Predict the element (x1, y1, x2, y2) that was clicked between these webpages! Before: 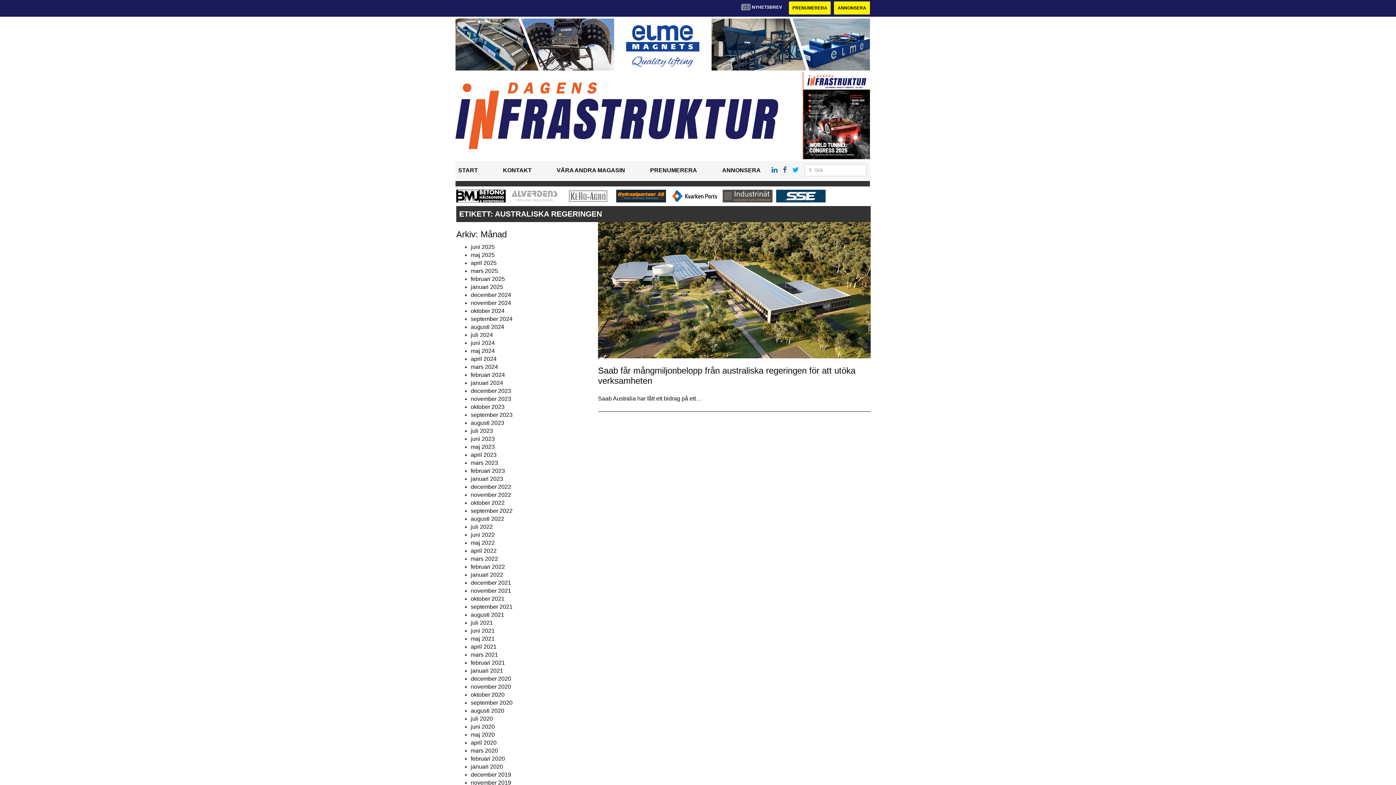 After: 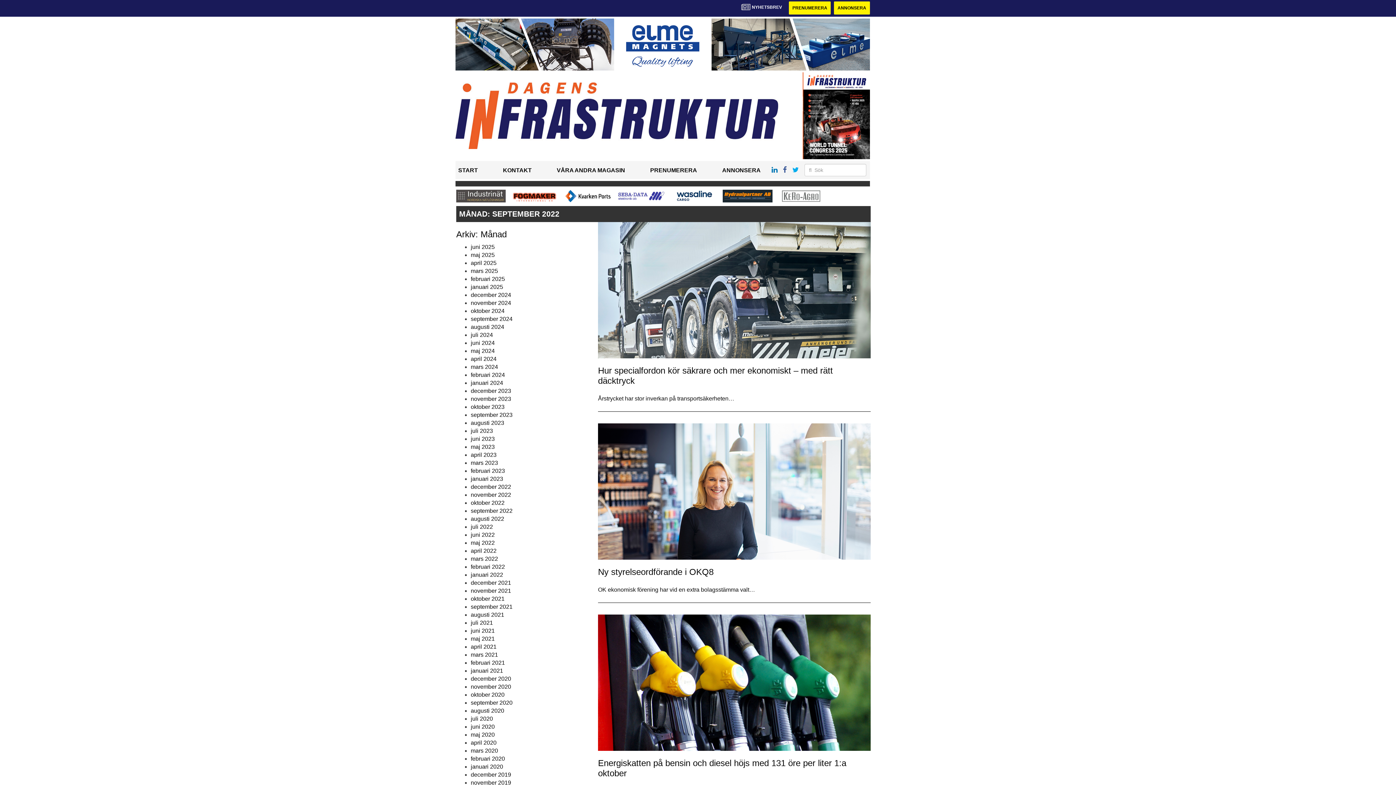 Action: label: september 2022 bbox: (470, 507, 512, 514)